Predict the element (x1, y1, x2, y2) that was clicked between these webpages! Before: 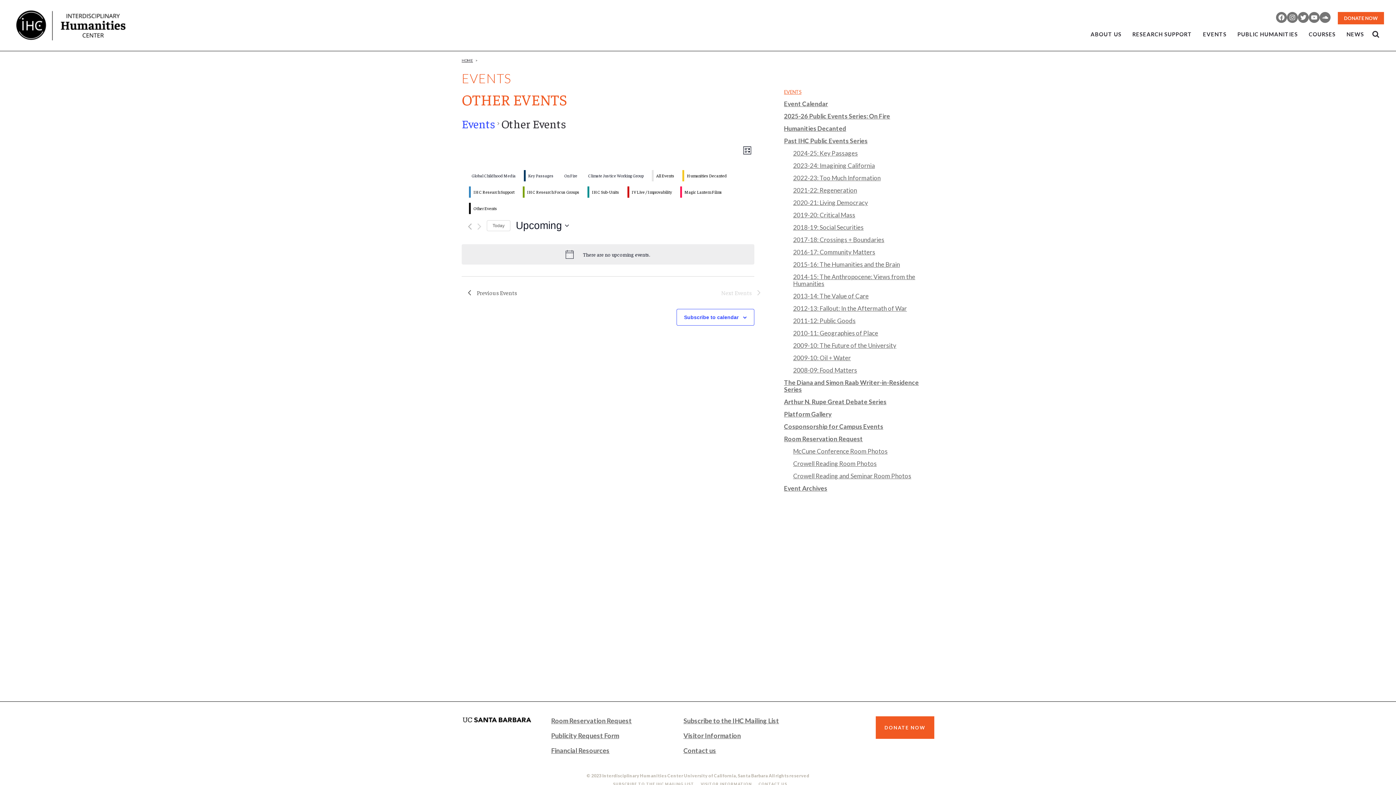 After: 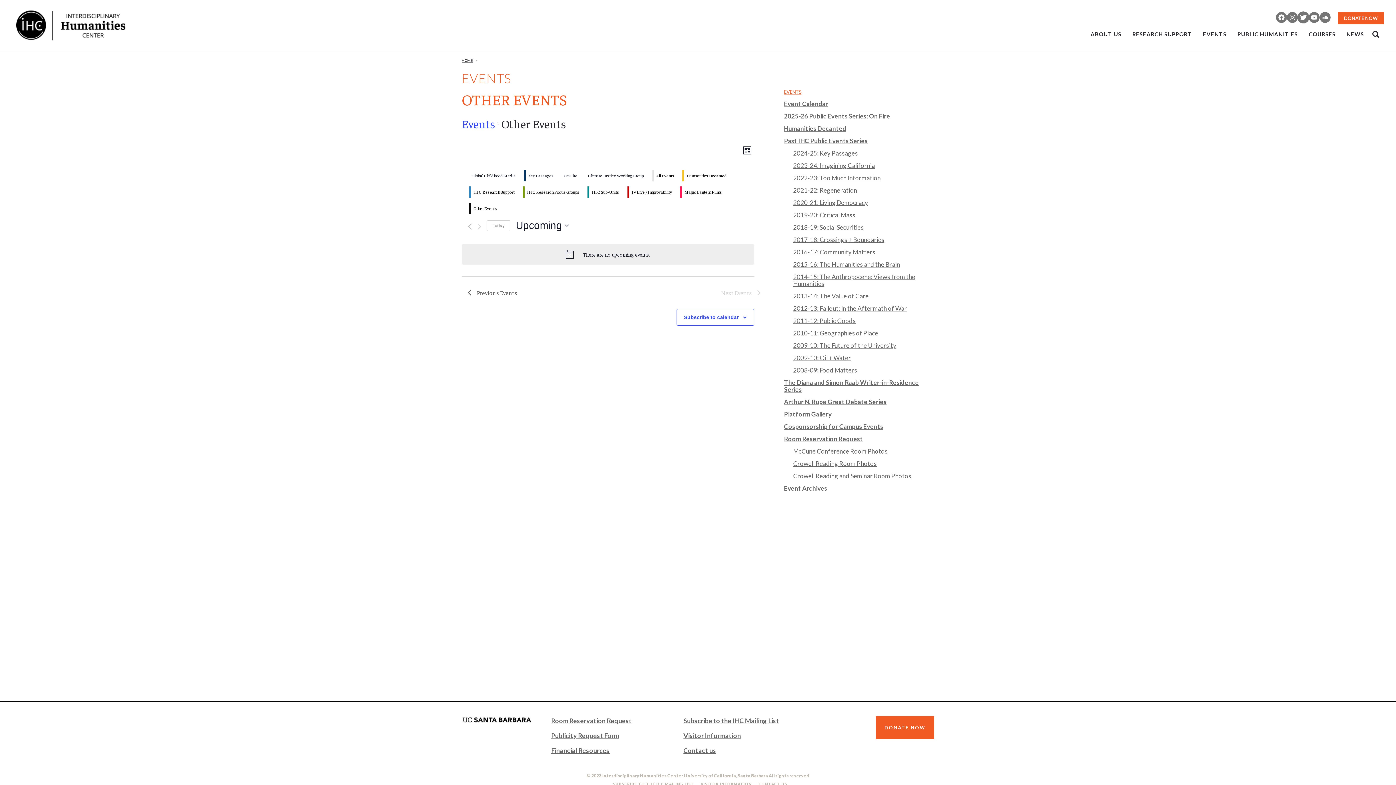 Action: label: Twitter bbox: (1298, 12, 1309, 22)